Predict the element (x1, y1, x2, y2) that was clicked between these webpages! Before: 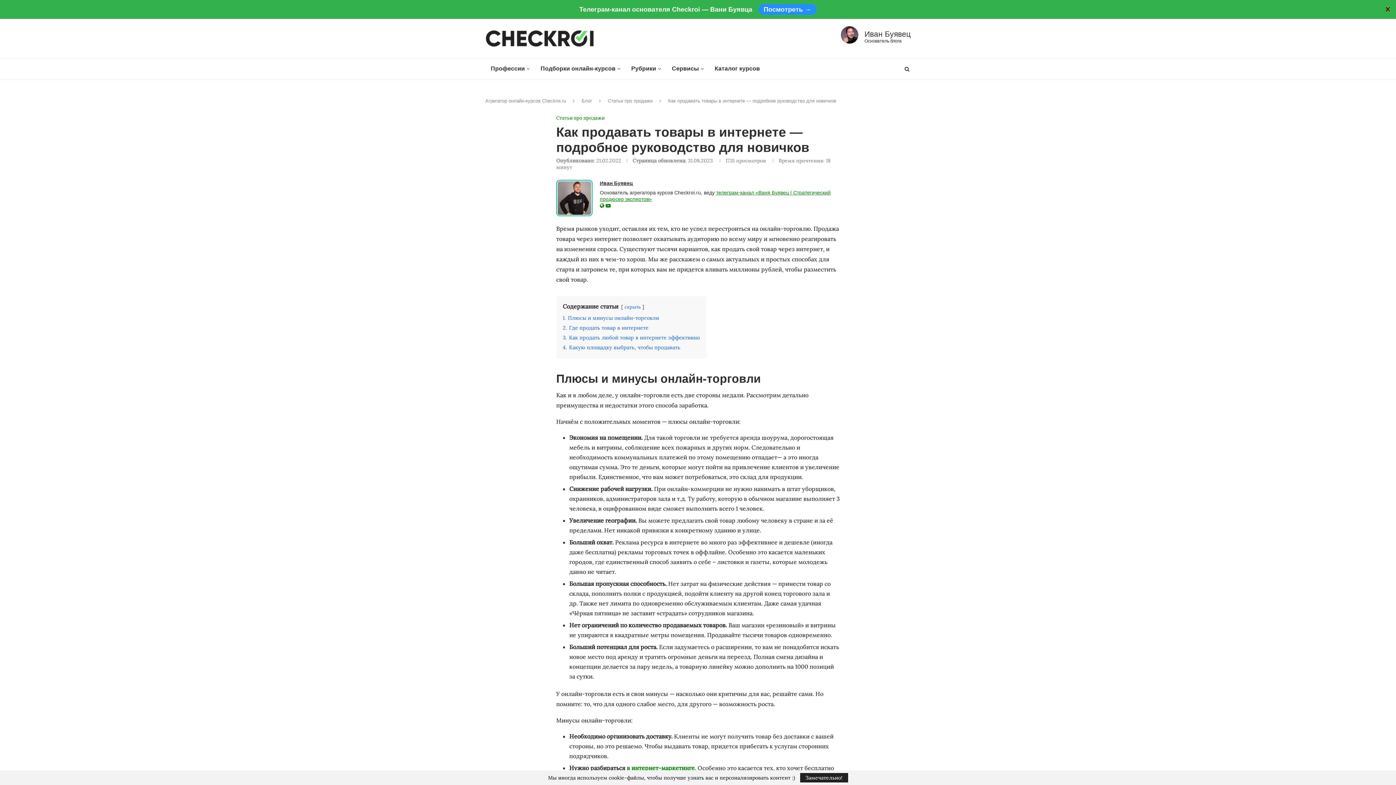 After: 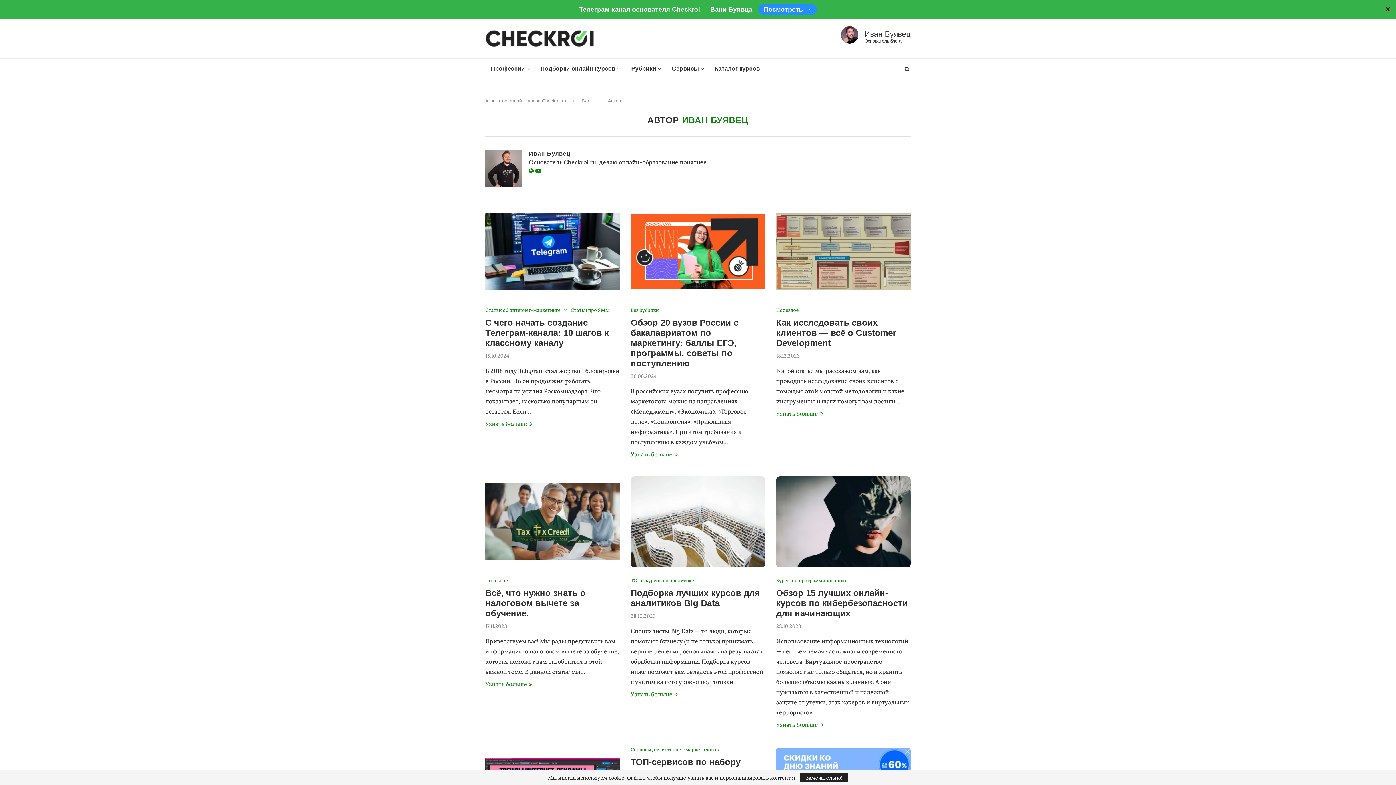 Action: bbox: (600, 180, 633, 189) label: Иван Буявец